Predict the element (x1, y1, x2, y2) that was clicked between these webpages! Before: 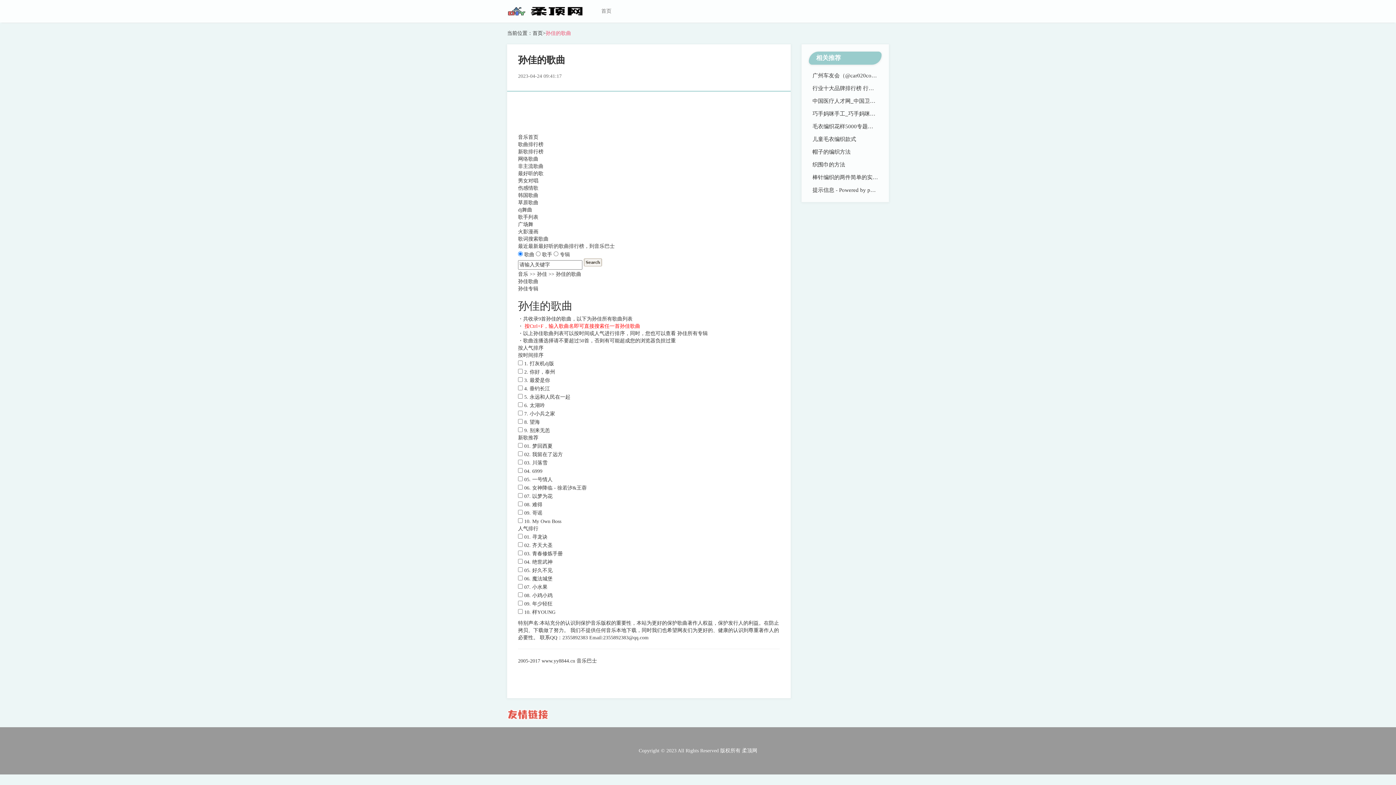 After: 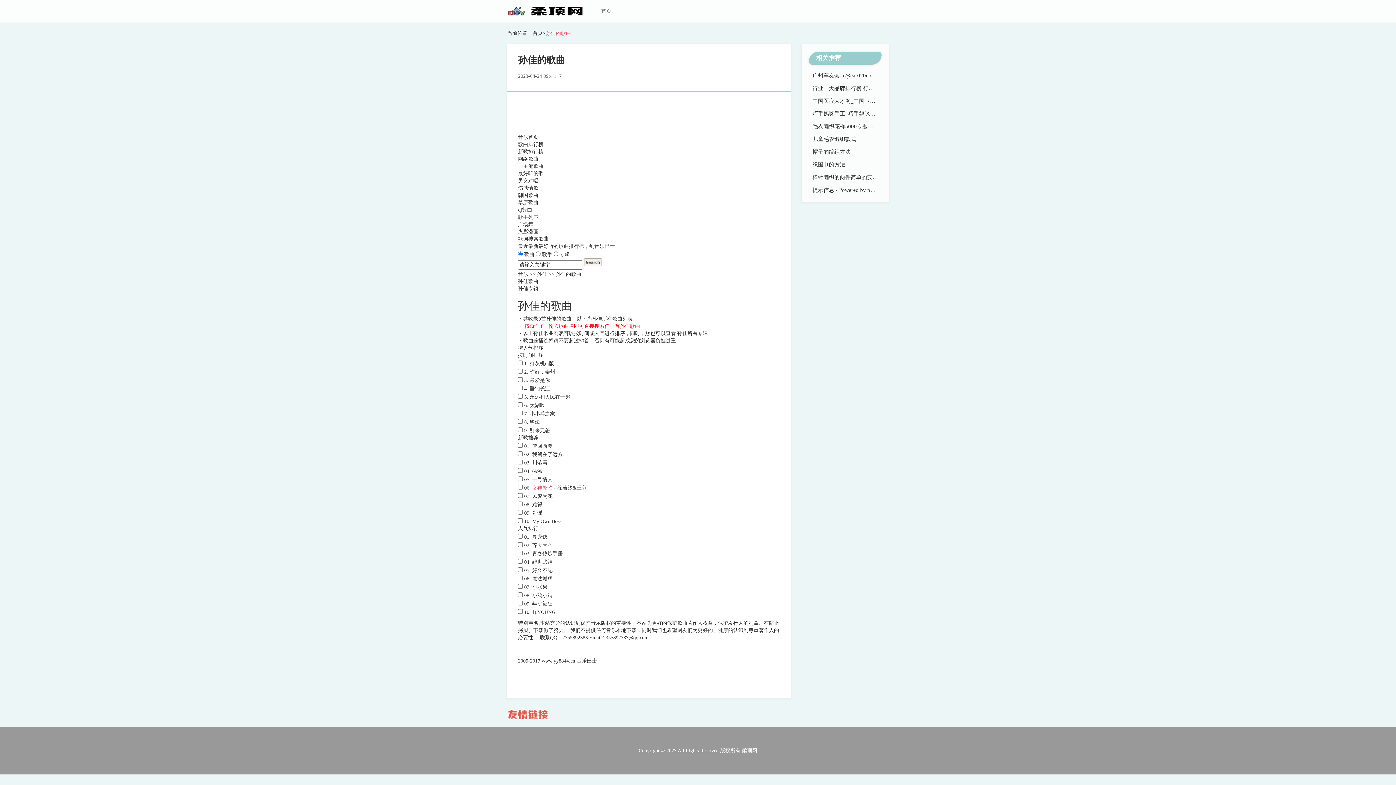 Action: bbox: (532, 485, 554, 490) label: 女神降临 